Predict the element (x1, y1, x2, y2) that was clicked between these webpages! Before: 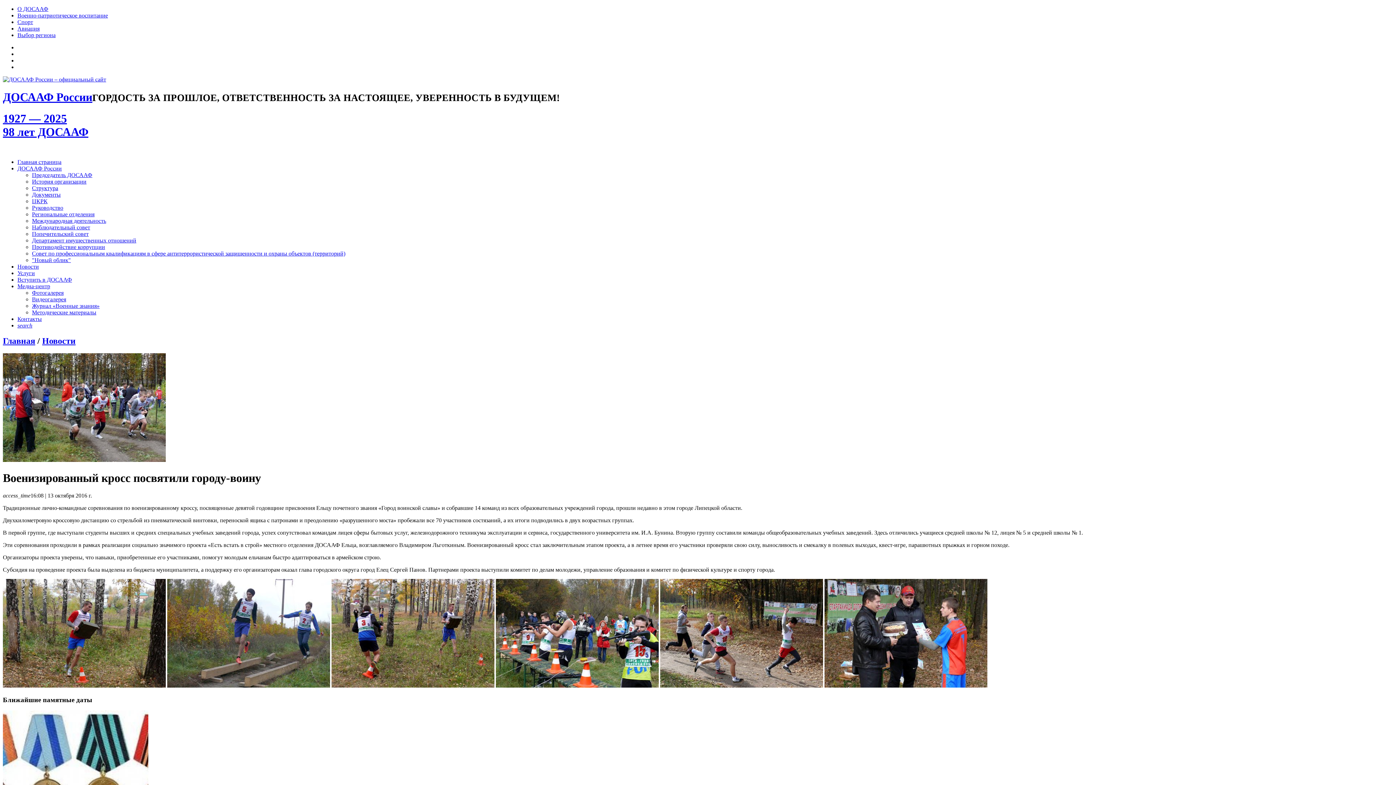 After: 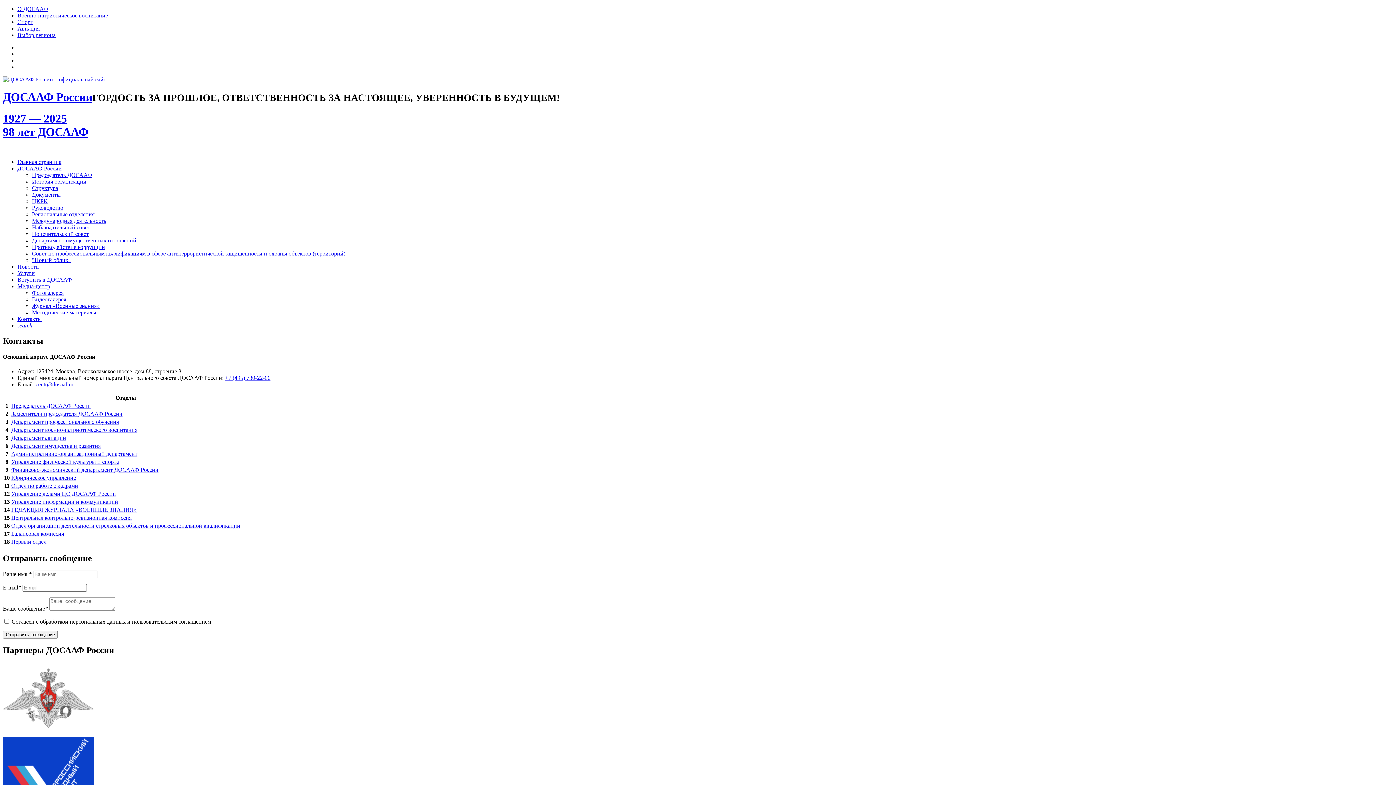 Action: label: Контакты bbox: (17, 316, 41, 322)